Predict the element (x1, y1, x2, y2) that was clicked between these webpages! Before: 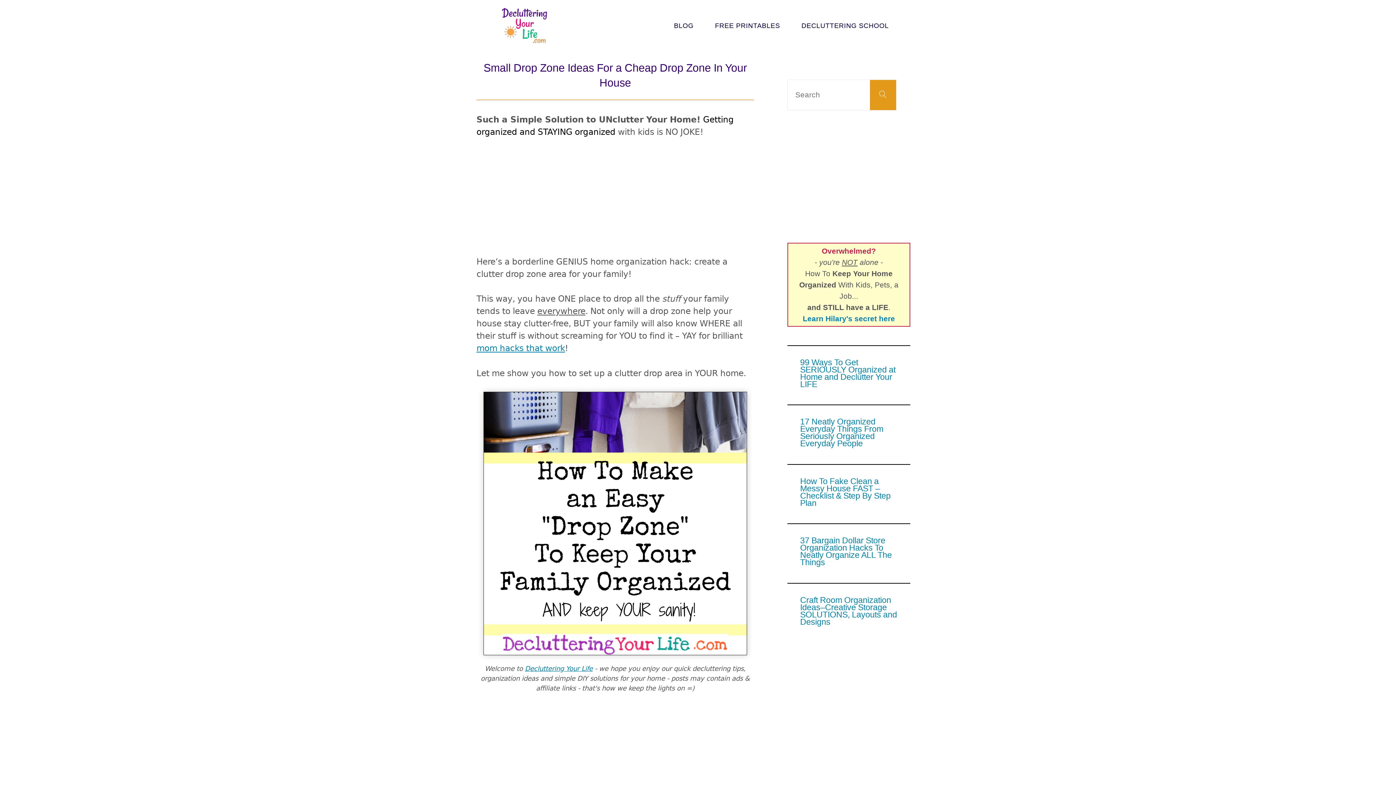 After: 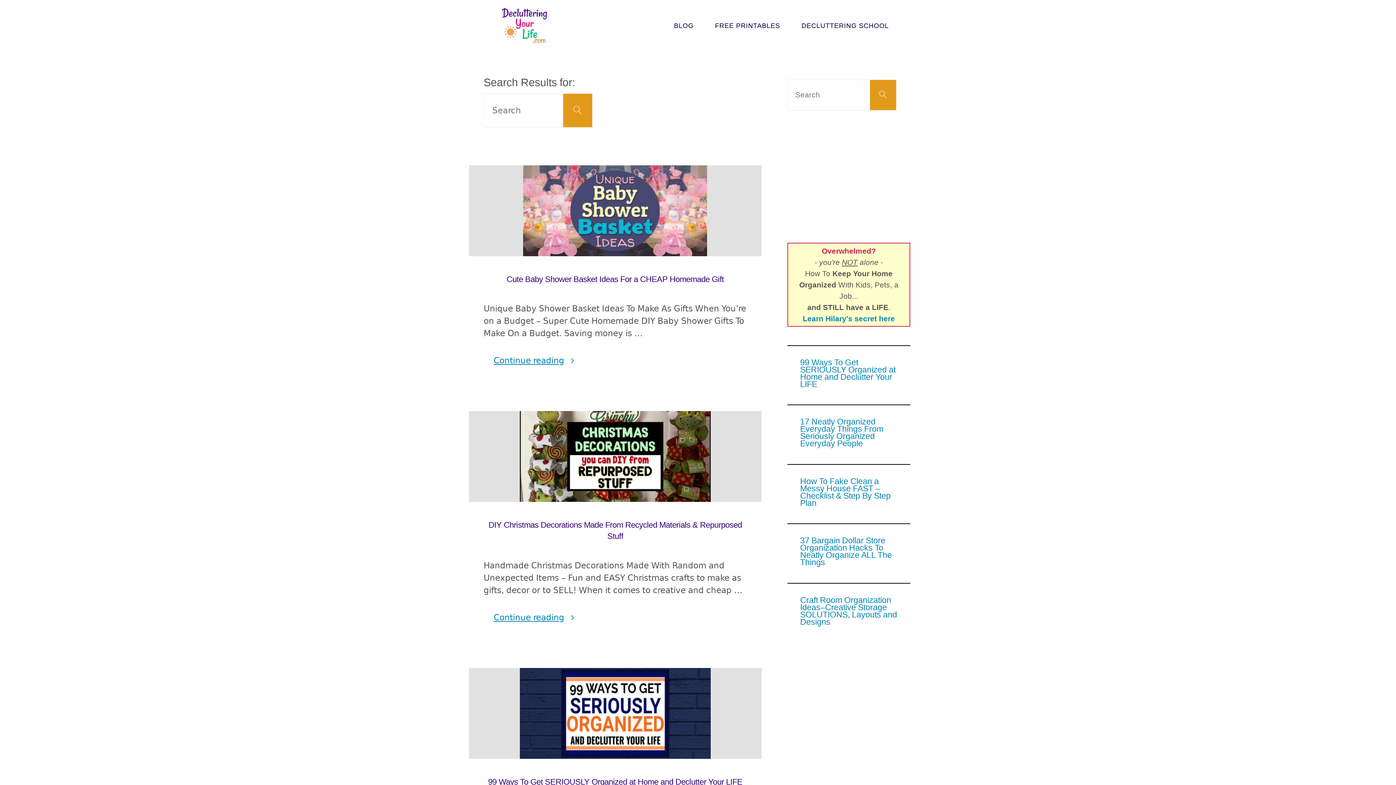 Action: bbox: (870, 80, 896, 110) label: Search